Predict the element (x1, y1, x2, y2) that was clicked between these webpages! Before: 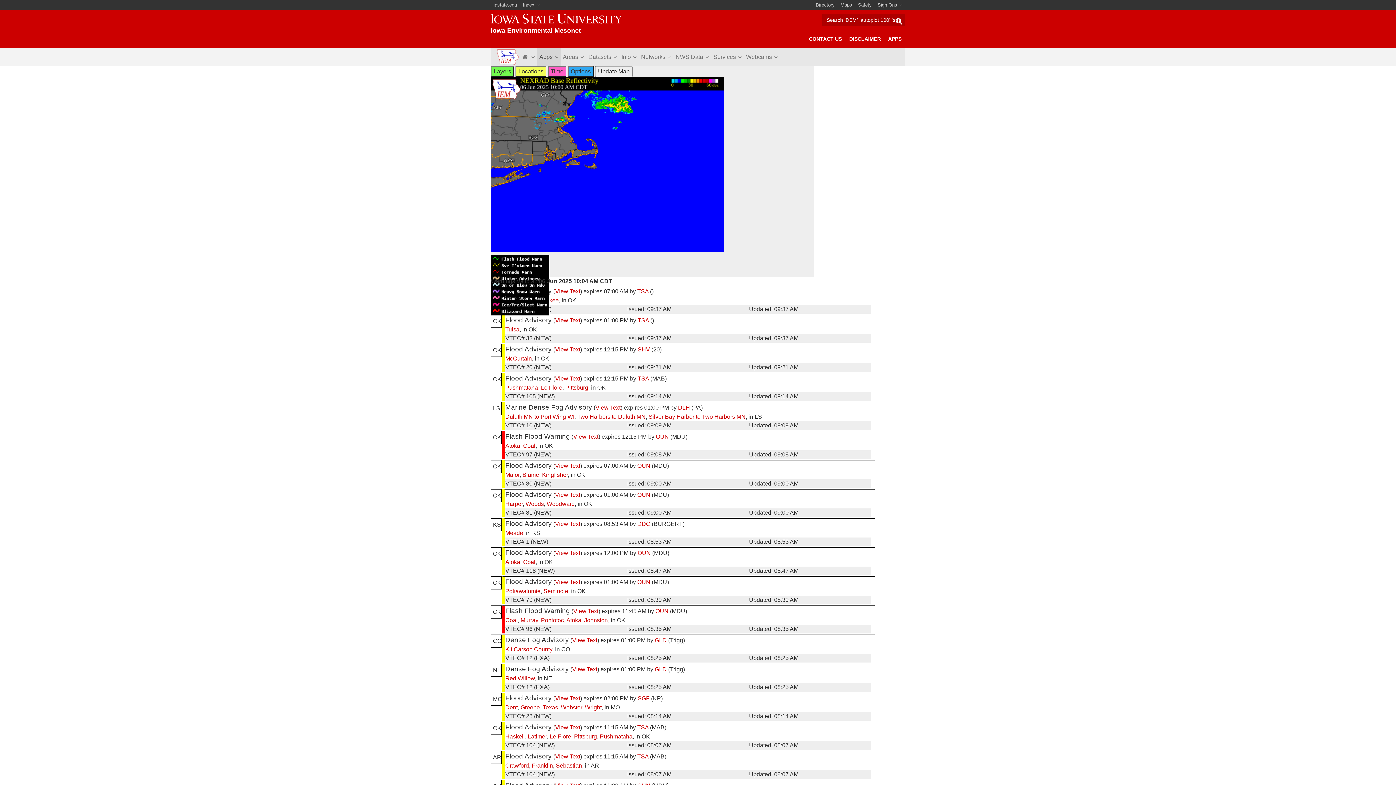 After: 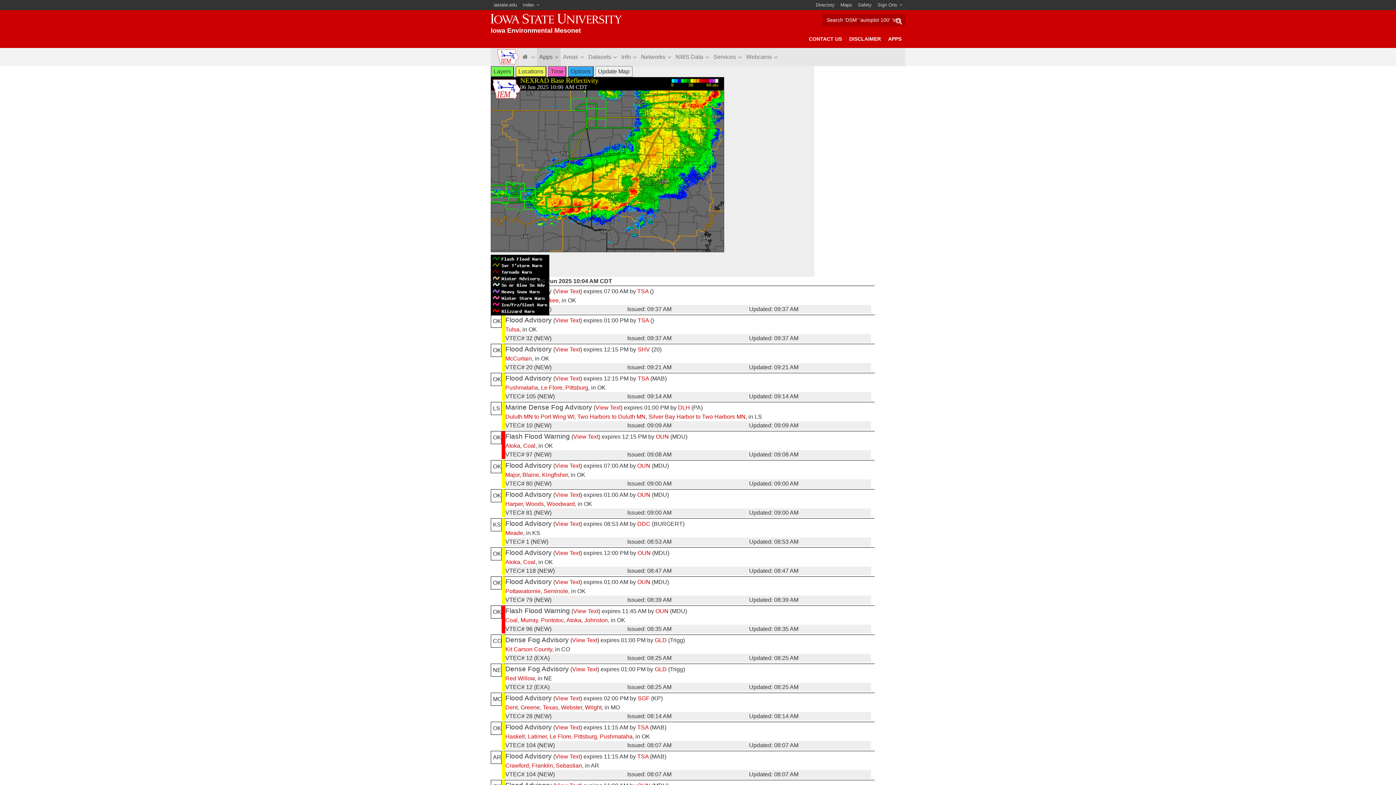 Action: label: Sebastian bbox: (556, 762, 582, 769)